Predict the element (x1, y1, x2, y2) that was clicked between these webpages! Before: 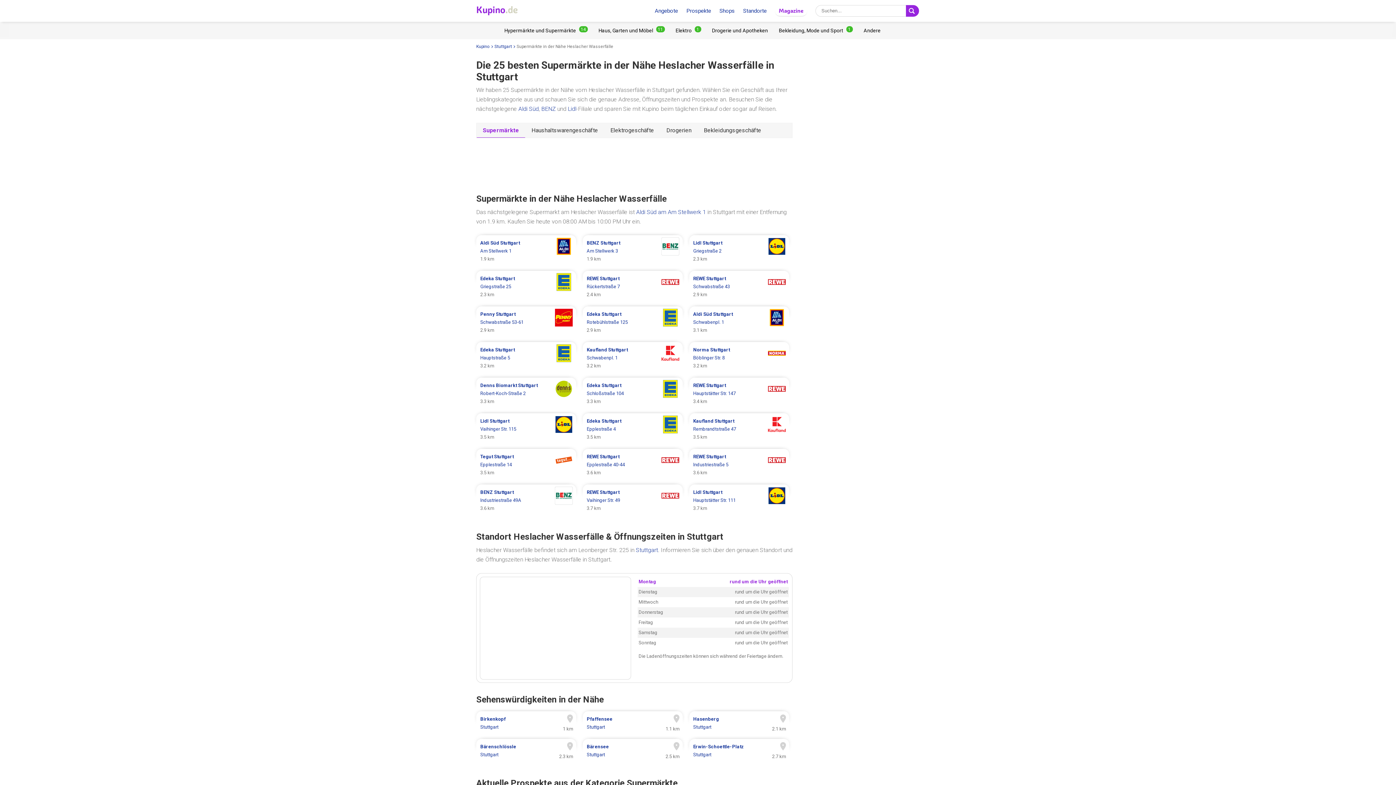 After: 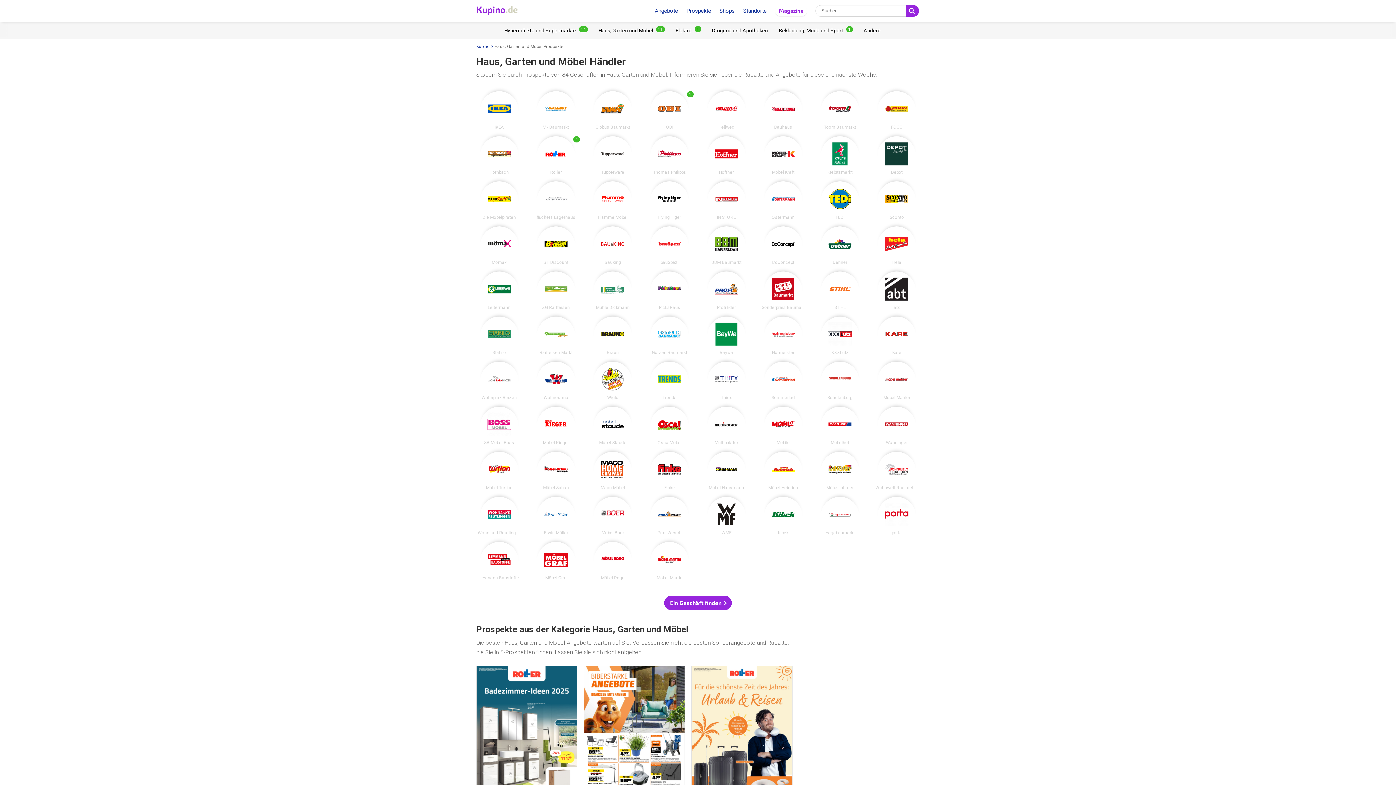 Action: bbox: (598, 24, 664, 36)